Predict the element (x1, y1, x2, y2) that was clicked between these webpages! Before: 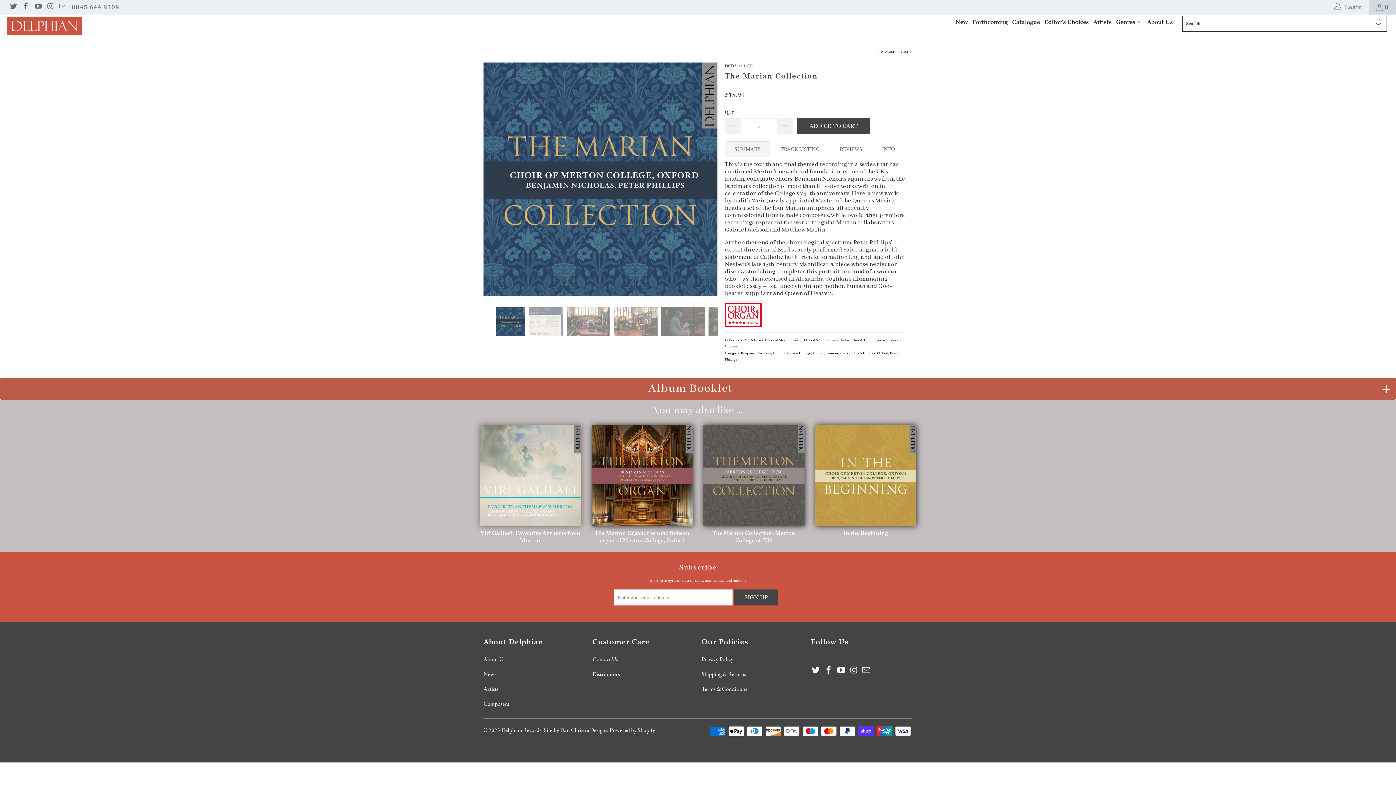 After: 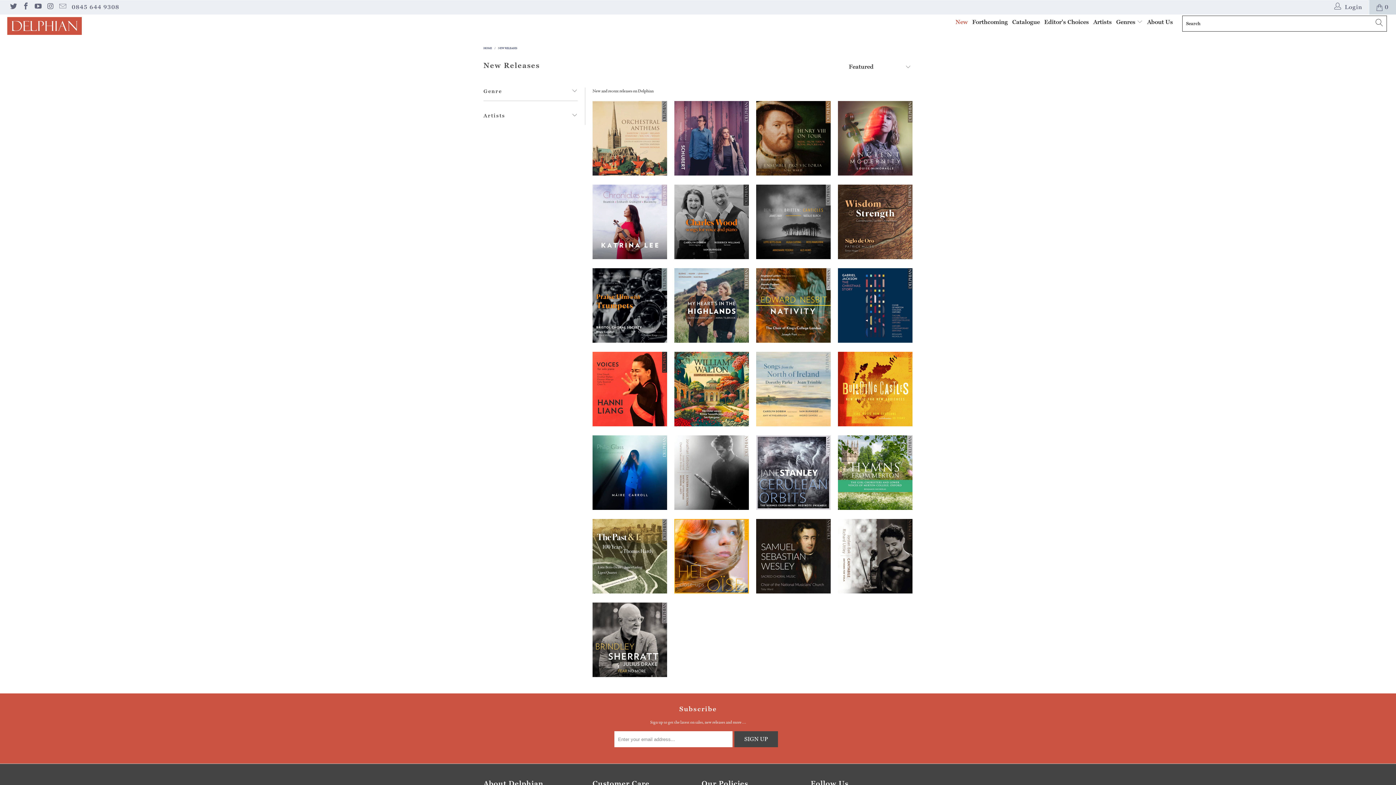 Action: bbox: (955, 14, 968, 30) label: New